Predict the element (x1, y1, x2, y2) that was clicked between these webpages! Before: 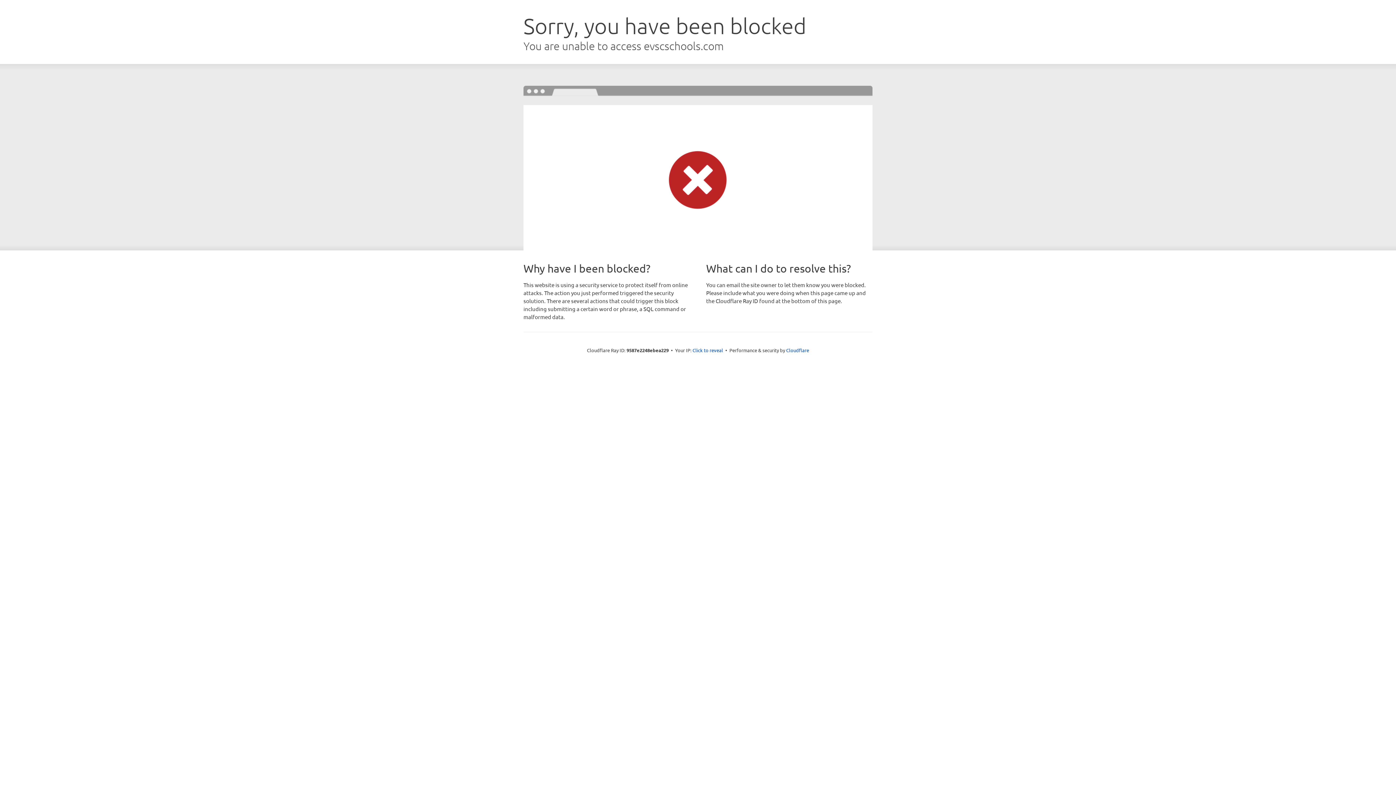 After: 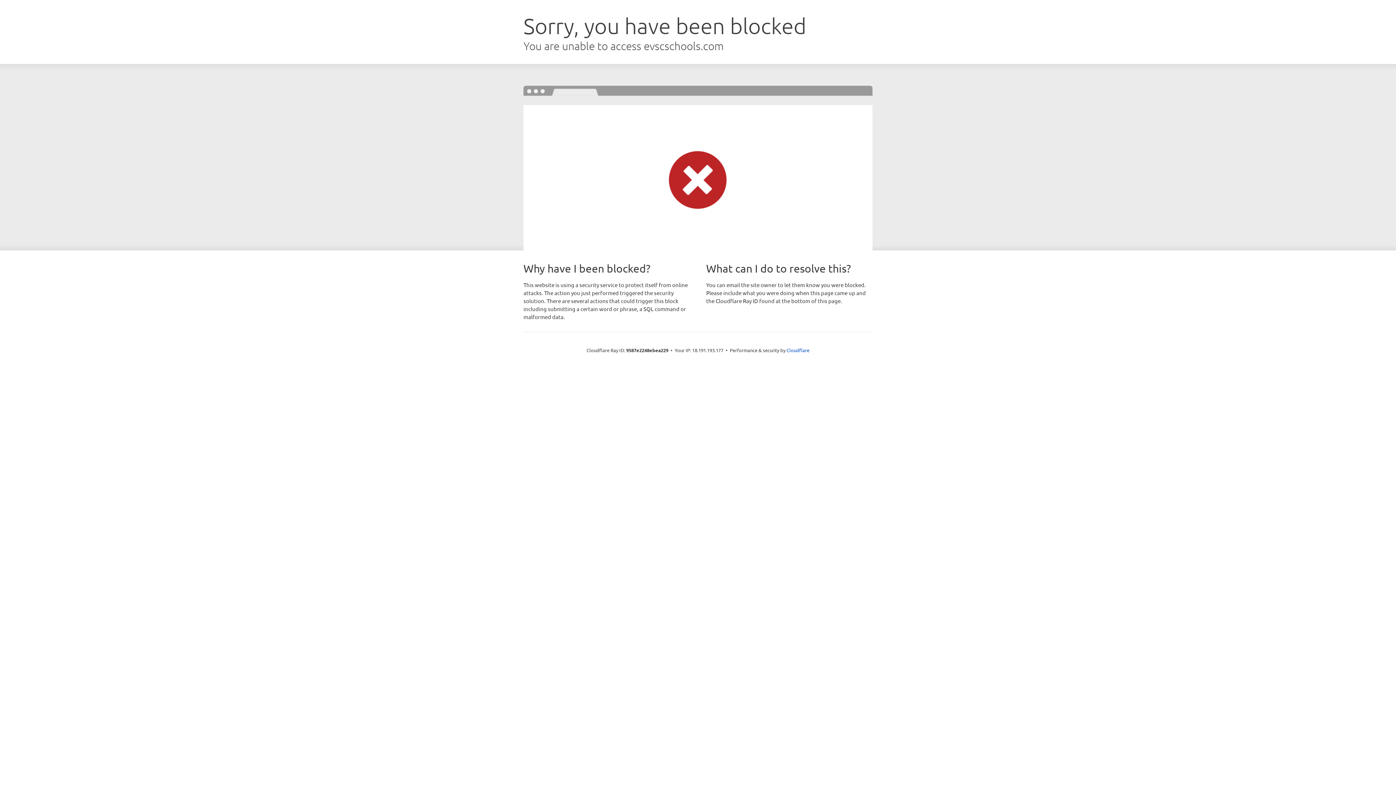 Action: bbox: (692, 346, 723, 353) label: Click to reveal